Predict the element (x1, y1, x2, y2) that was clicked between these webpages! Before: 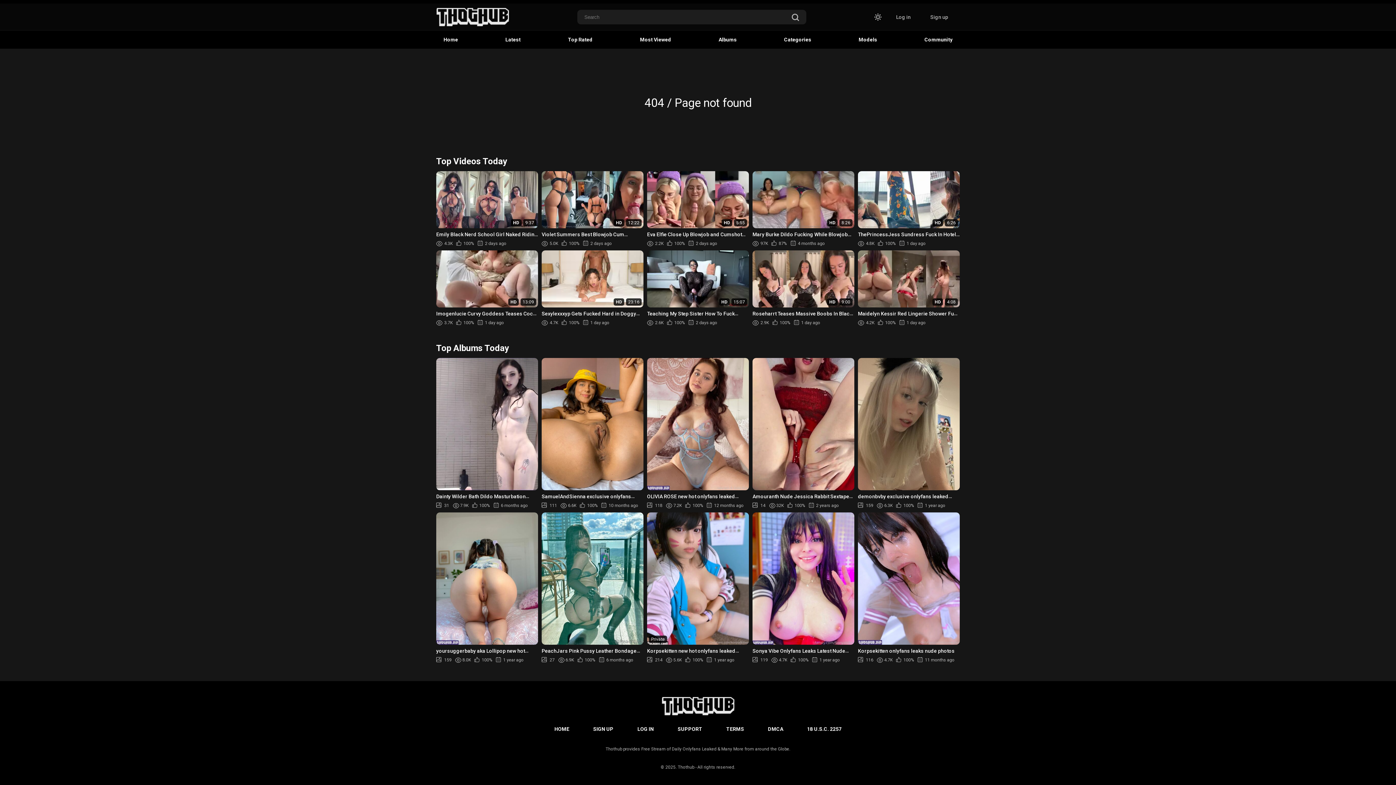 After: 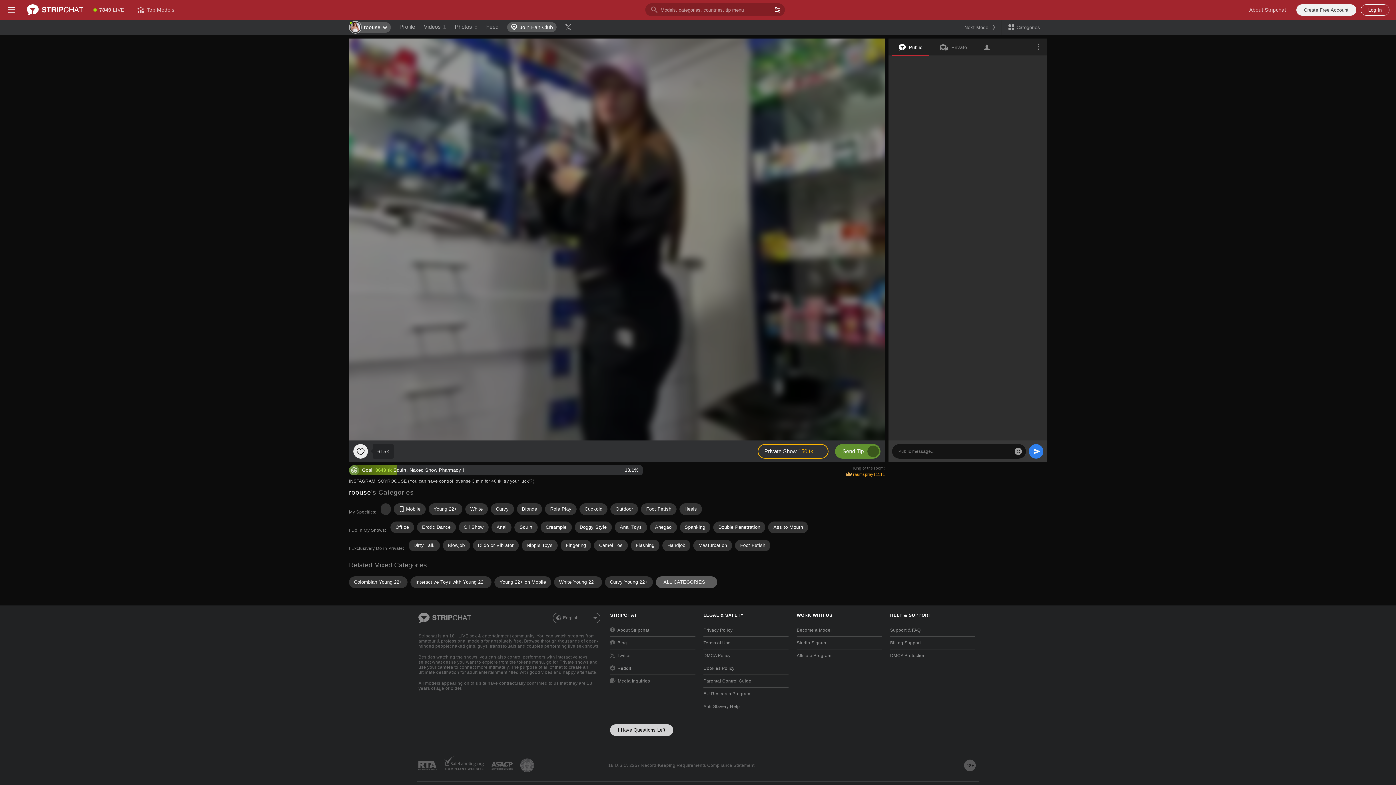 Action: bbox: (752, 171, 854, 246) label: HD
8:26
Mary Burke Dildo Fucking While Blowjob Onlyfans Leaked Scene
97K
87%
4 months ago